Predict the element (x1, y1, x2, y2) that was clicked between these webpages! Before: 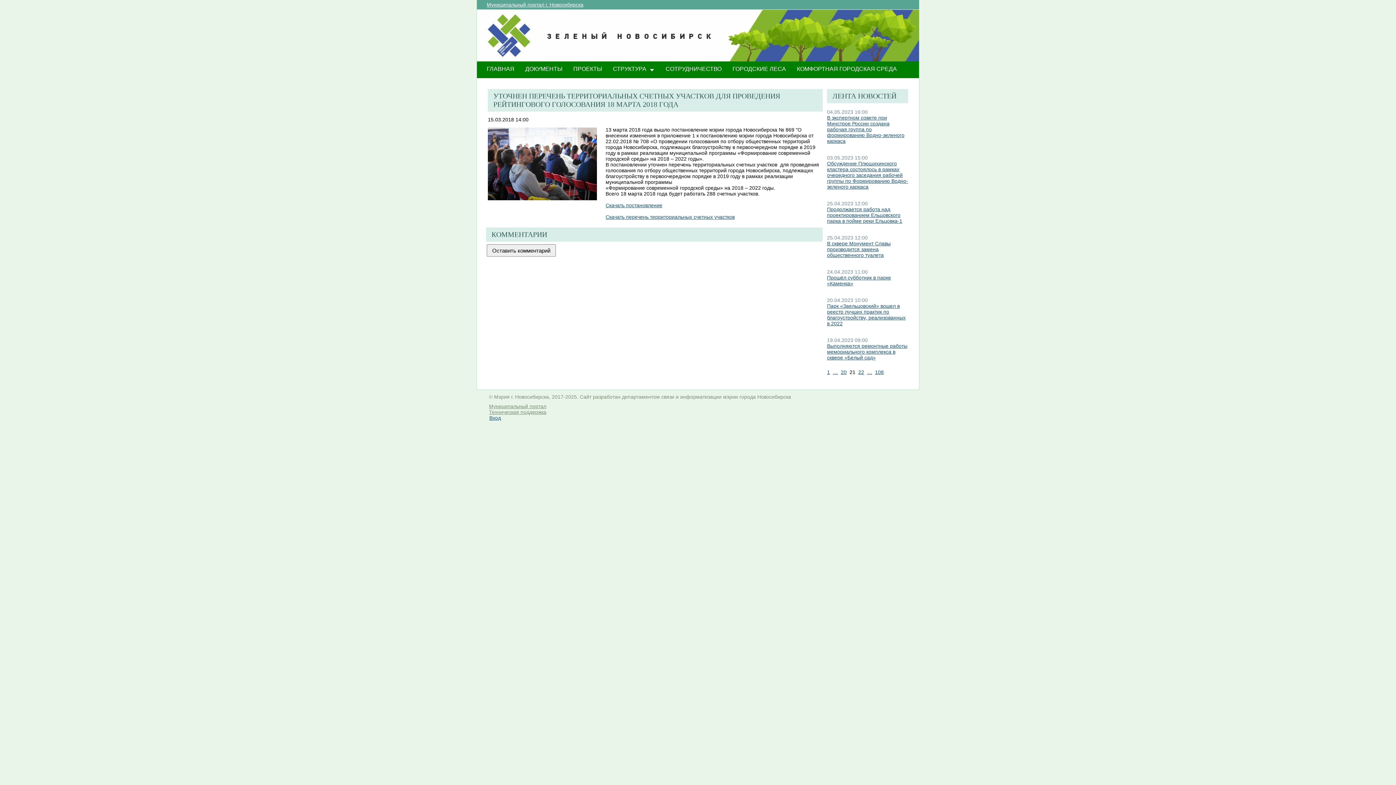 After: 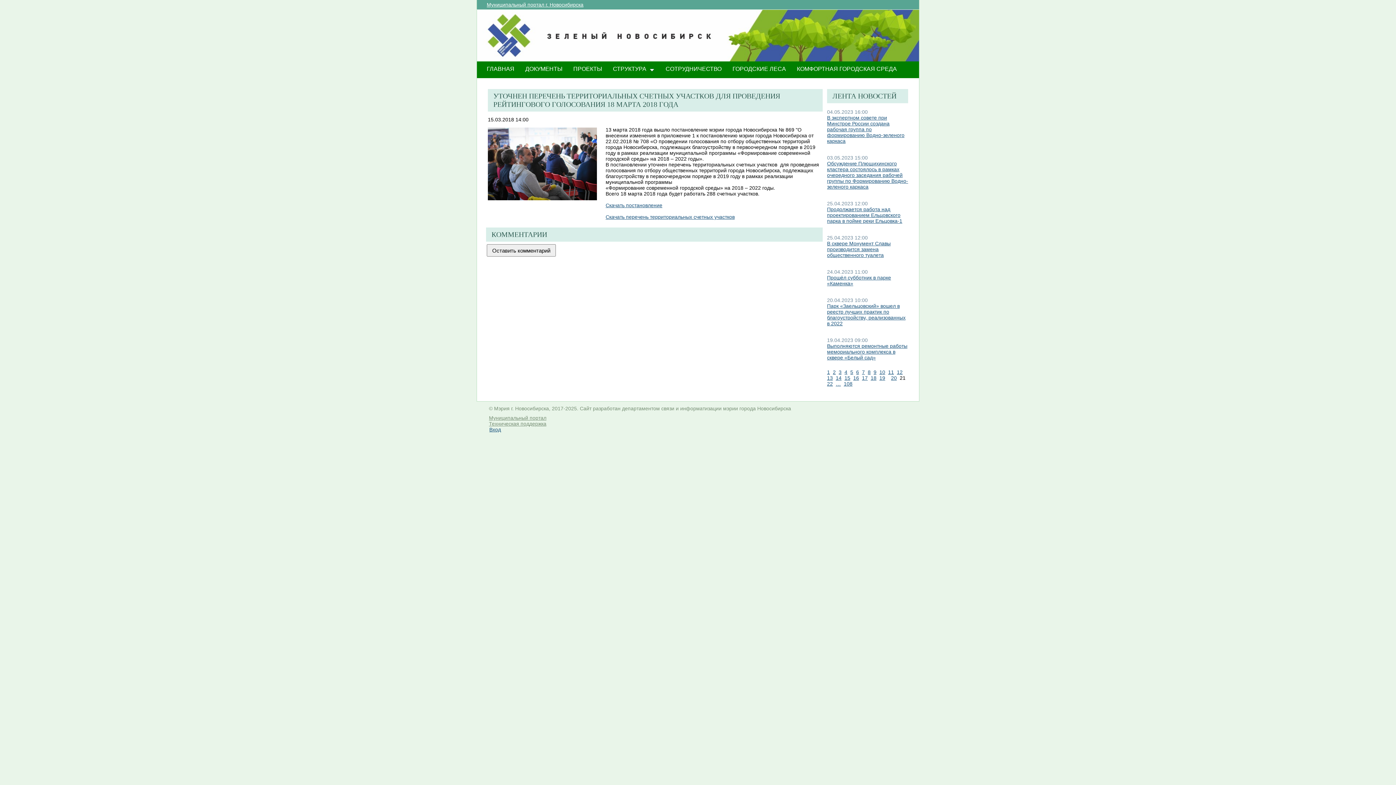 Action: label: … bbox: (833, 369, 838, 375)